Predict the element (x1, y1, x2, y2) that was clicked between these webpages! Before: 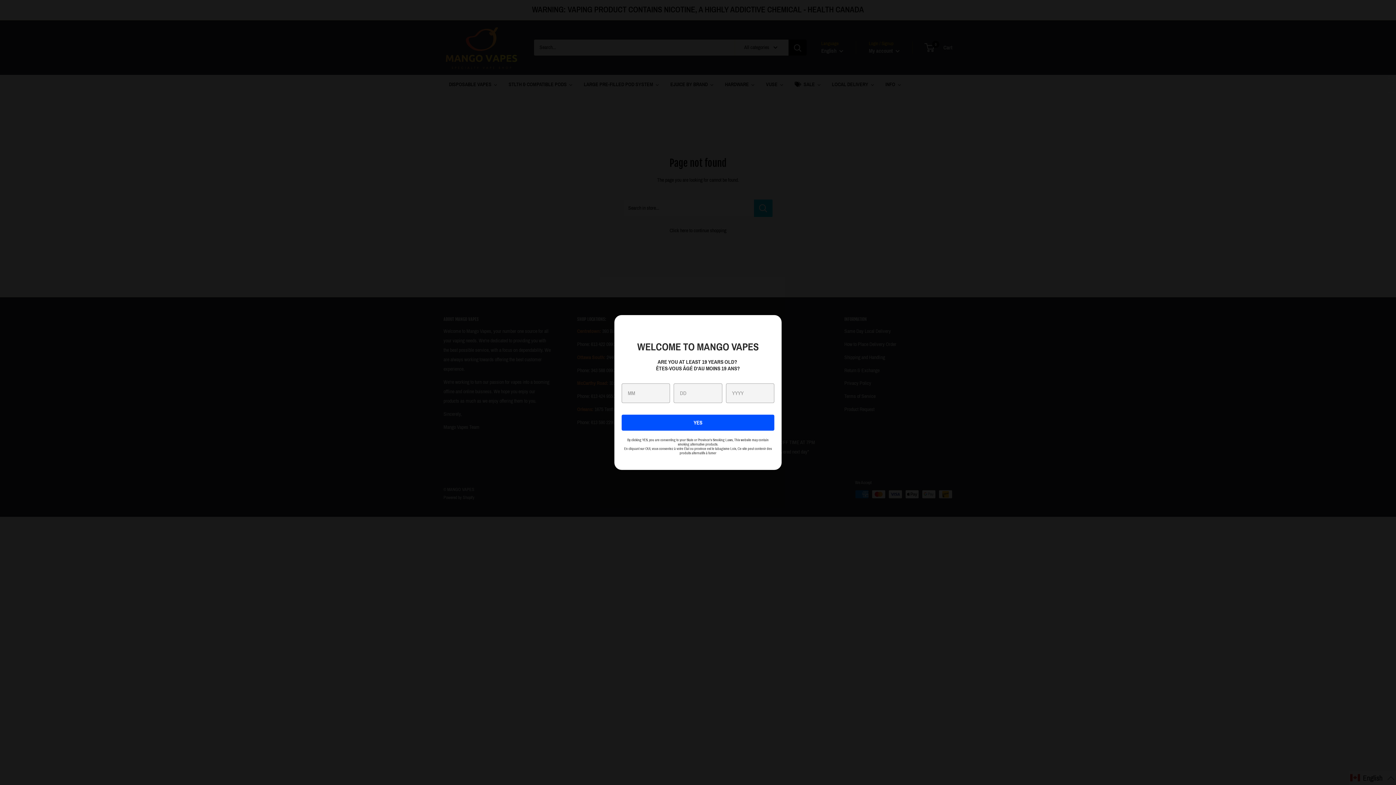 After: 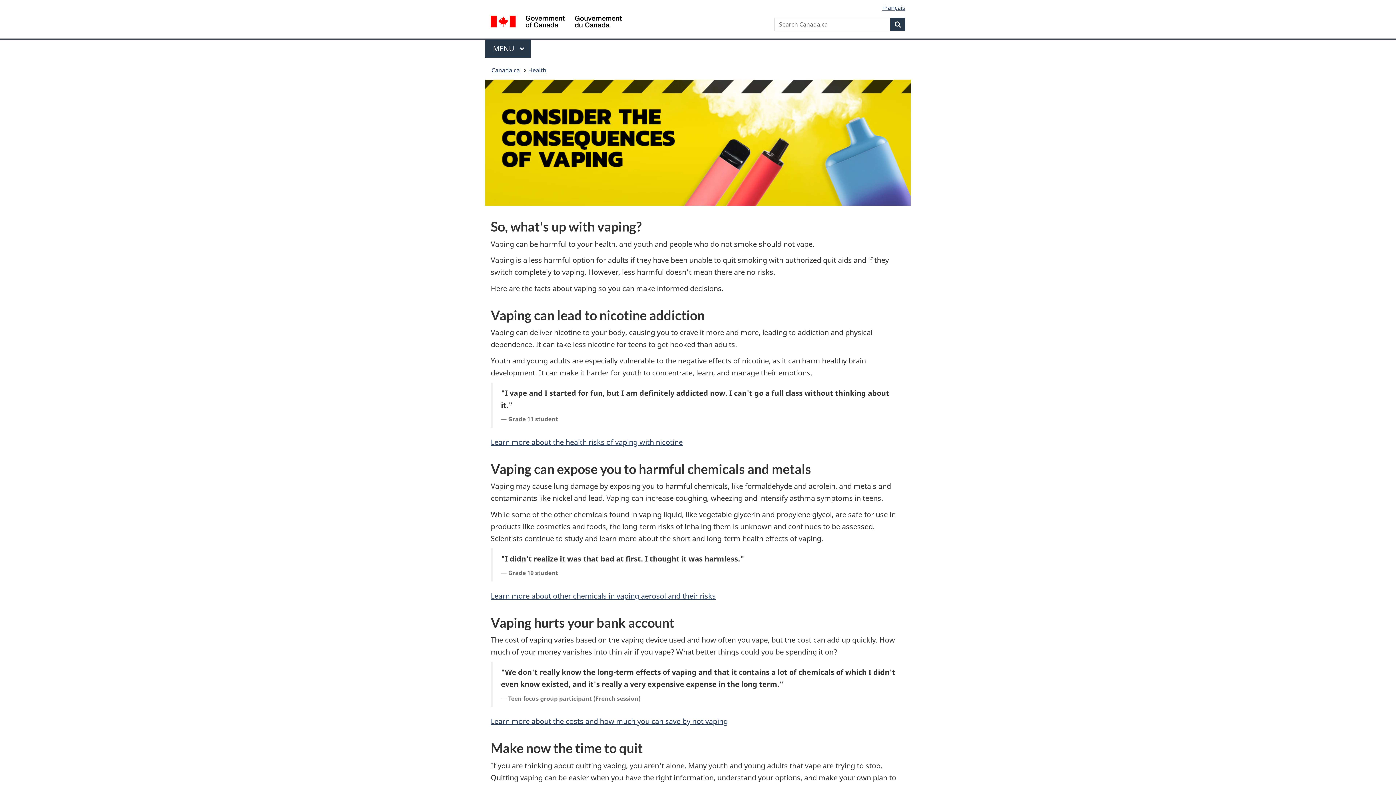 Action: label: YES bbox: (621, 414, 774, 430)